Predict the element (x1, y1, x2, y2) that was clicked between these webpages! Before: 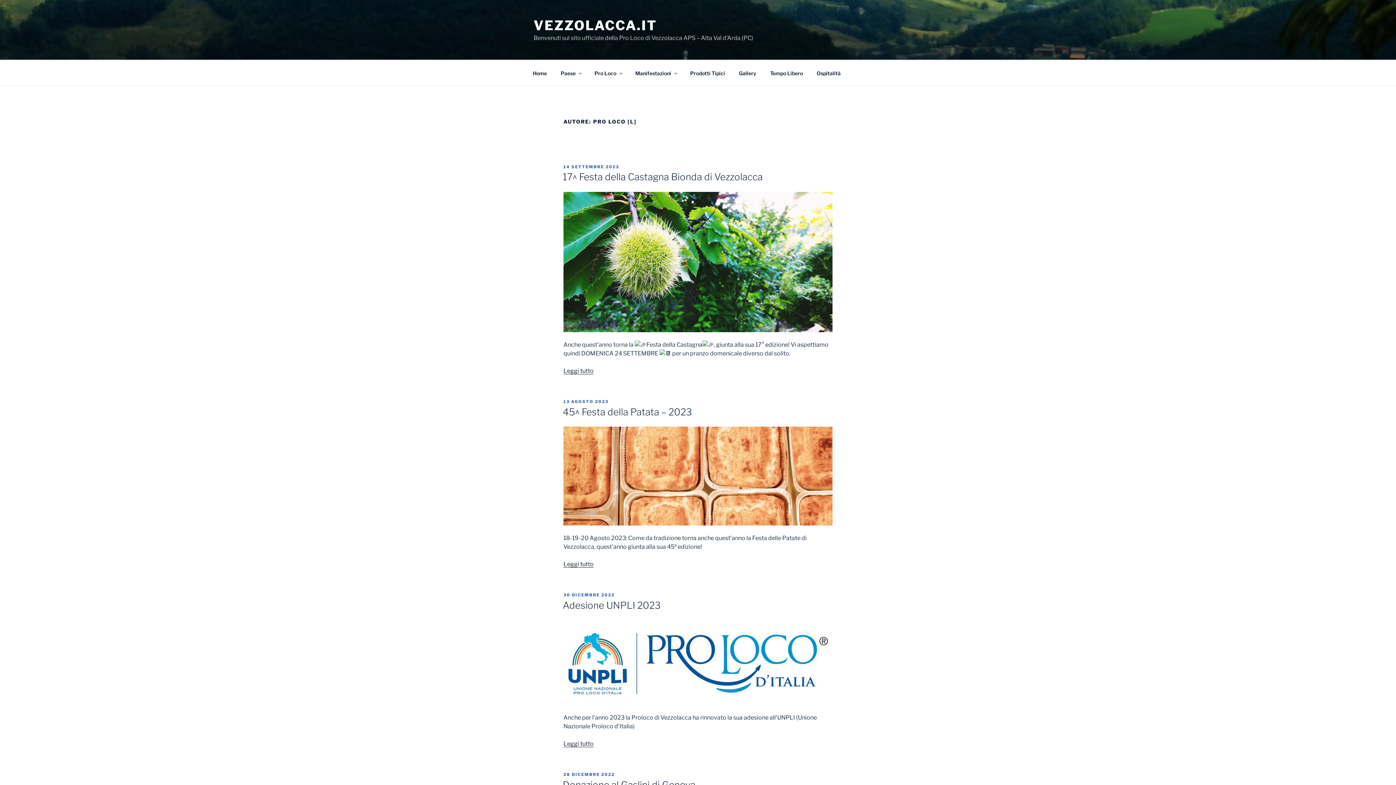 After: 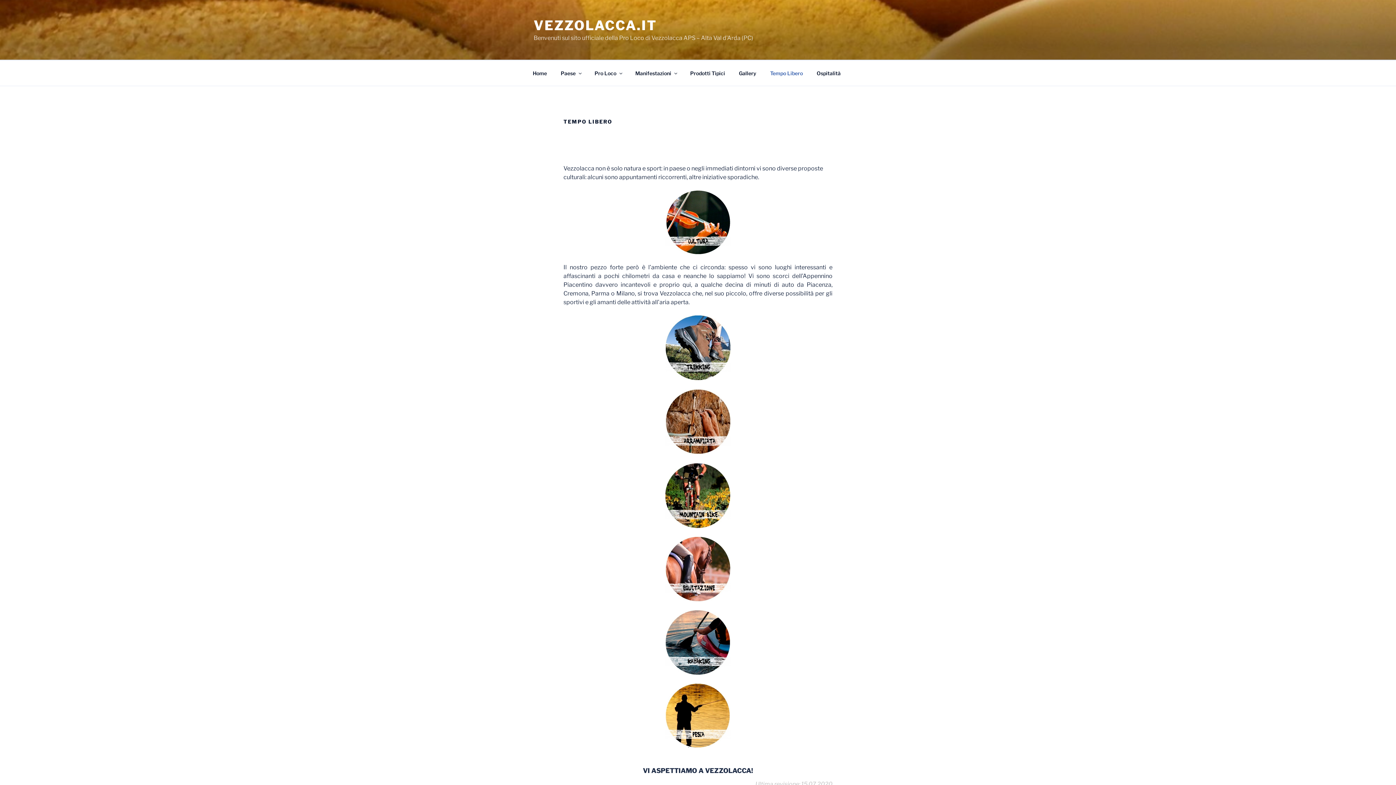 Action: label: Tempo Libero bbox: (764, 64, 809, 82)